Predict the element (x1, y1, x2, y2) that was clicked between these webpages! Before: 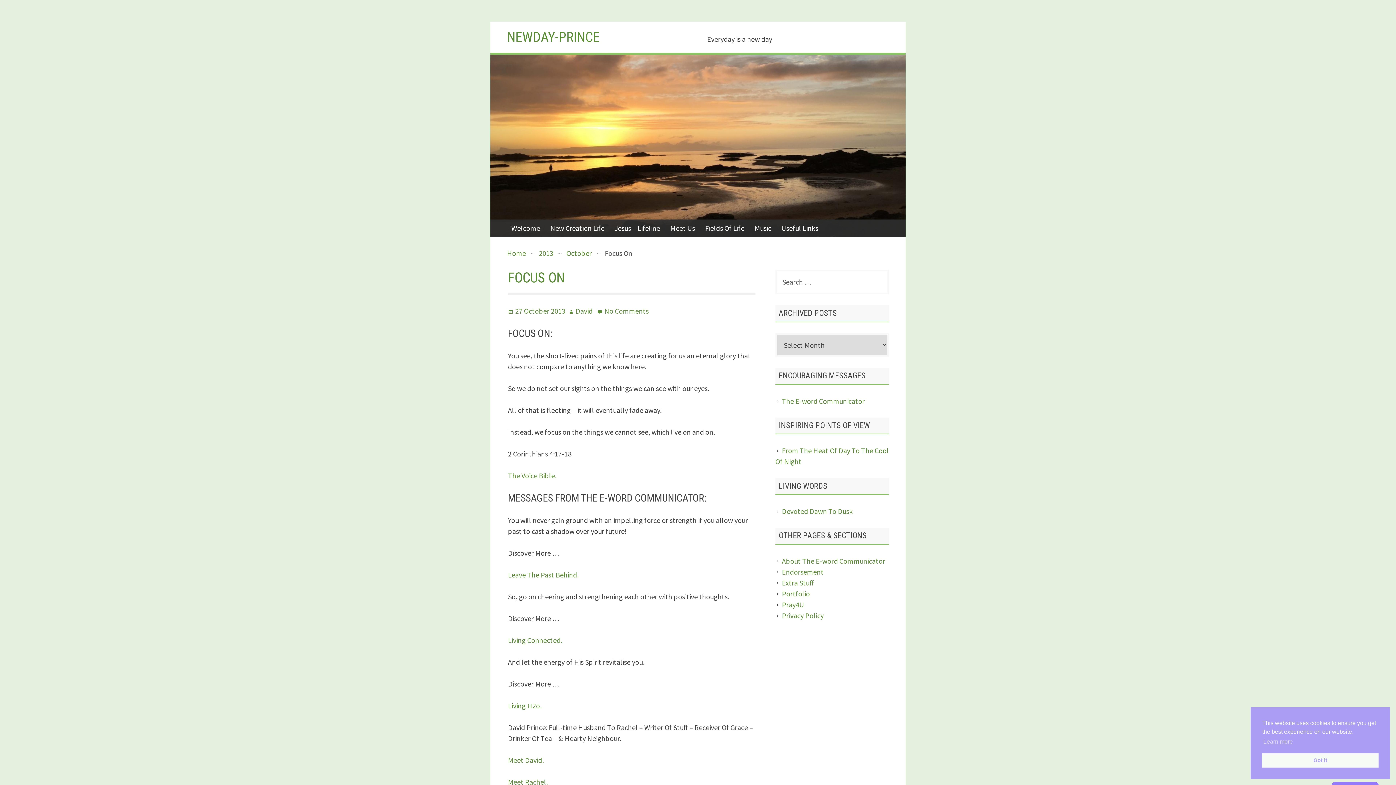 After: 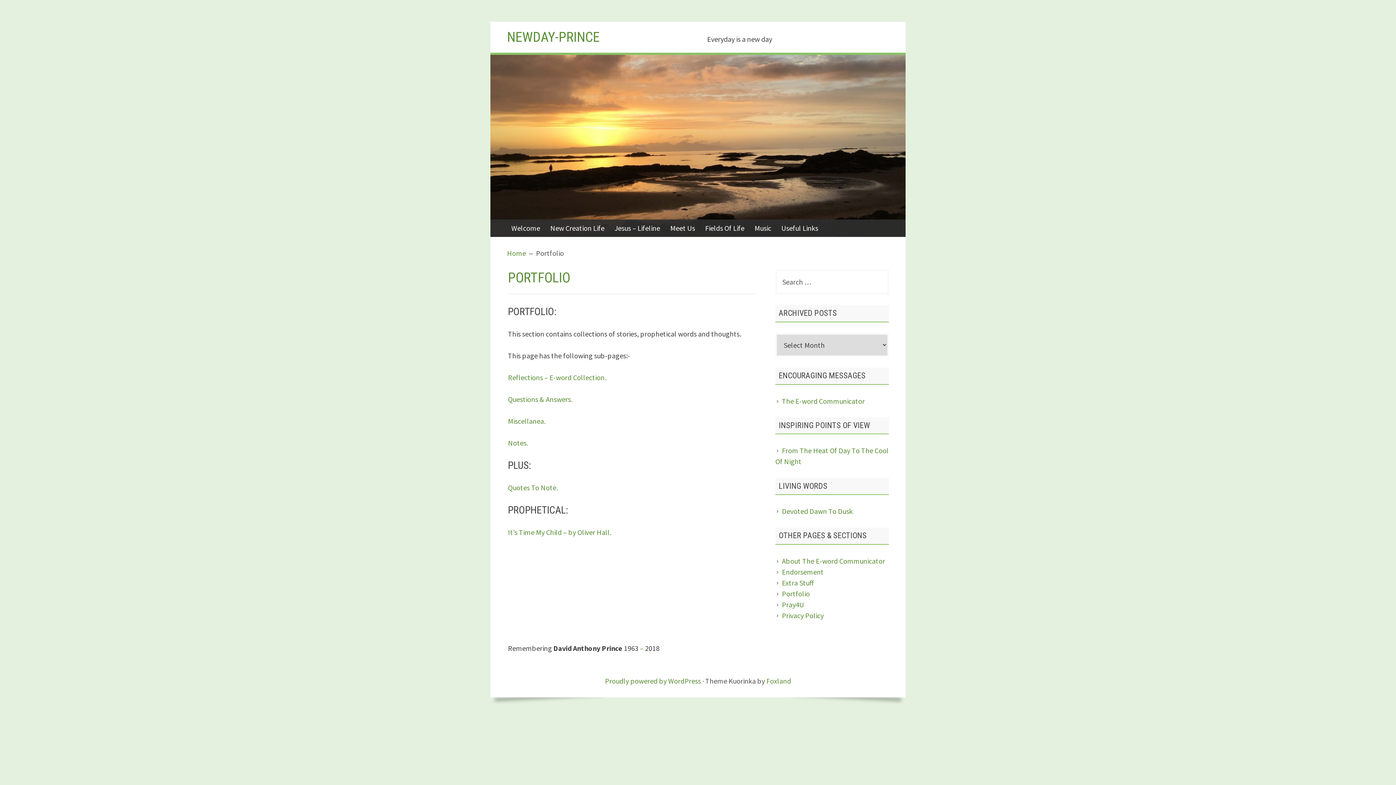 Action: label: Portfolio bbox: (782, 589, 810, 598)